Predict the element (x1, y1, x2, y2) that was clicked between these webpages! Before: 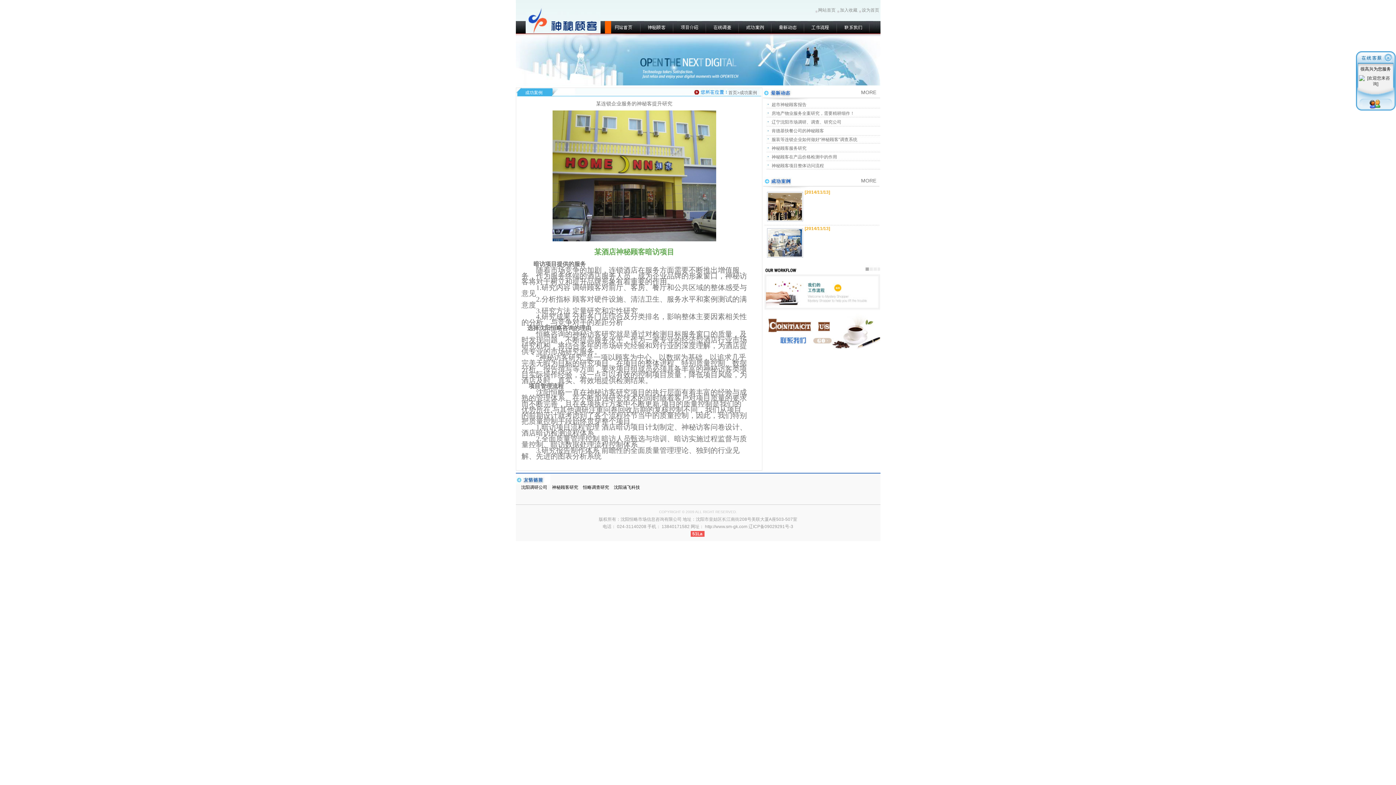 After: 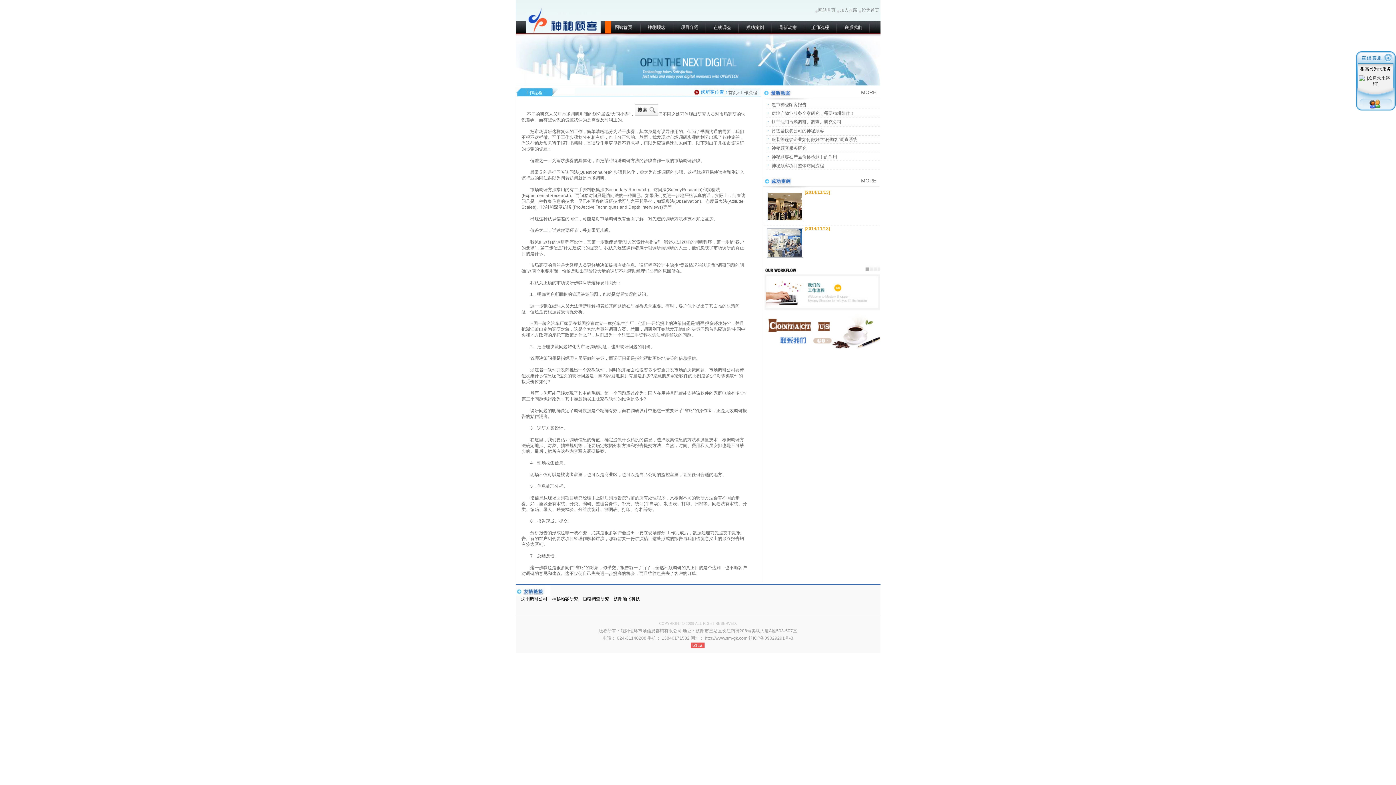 Action: bbox: (807, 26, 831, 32)